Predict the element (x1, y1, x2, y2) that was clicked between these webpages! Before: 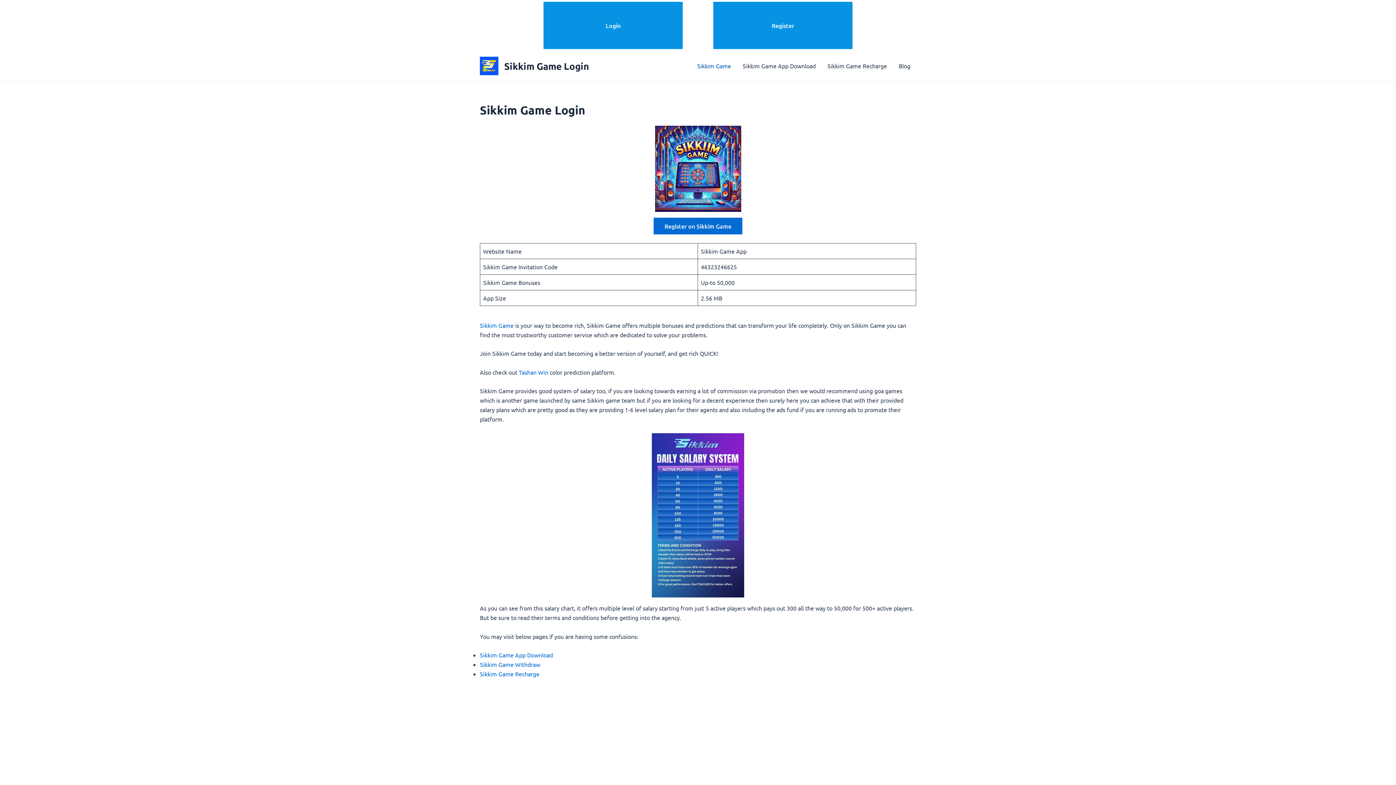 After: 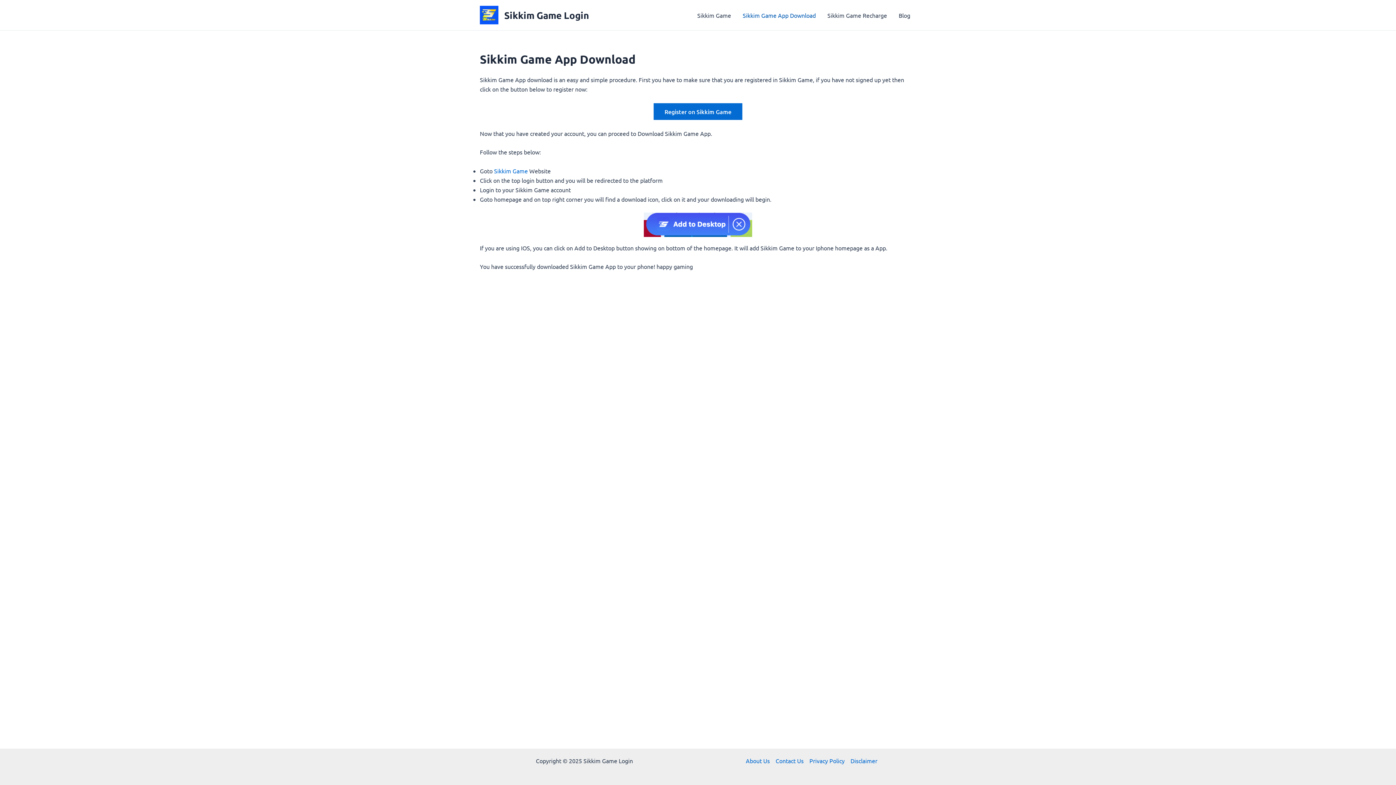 Action: label: Sikkim Game App Download bbox: (737, 51, 821, 80)